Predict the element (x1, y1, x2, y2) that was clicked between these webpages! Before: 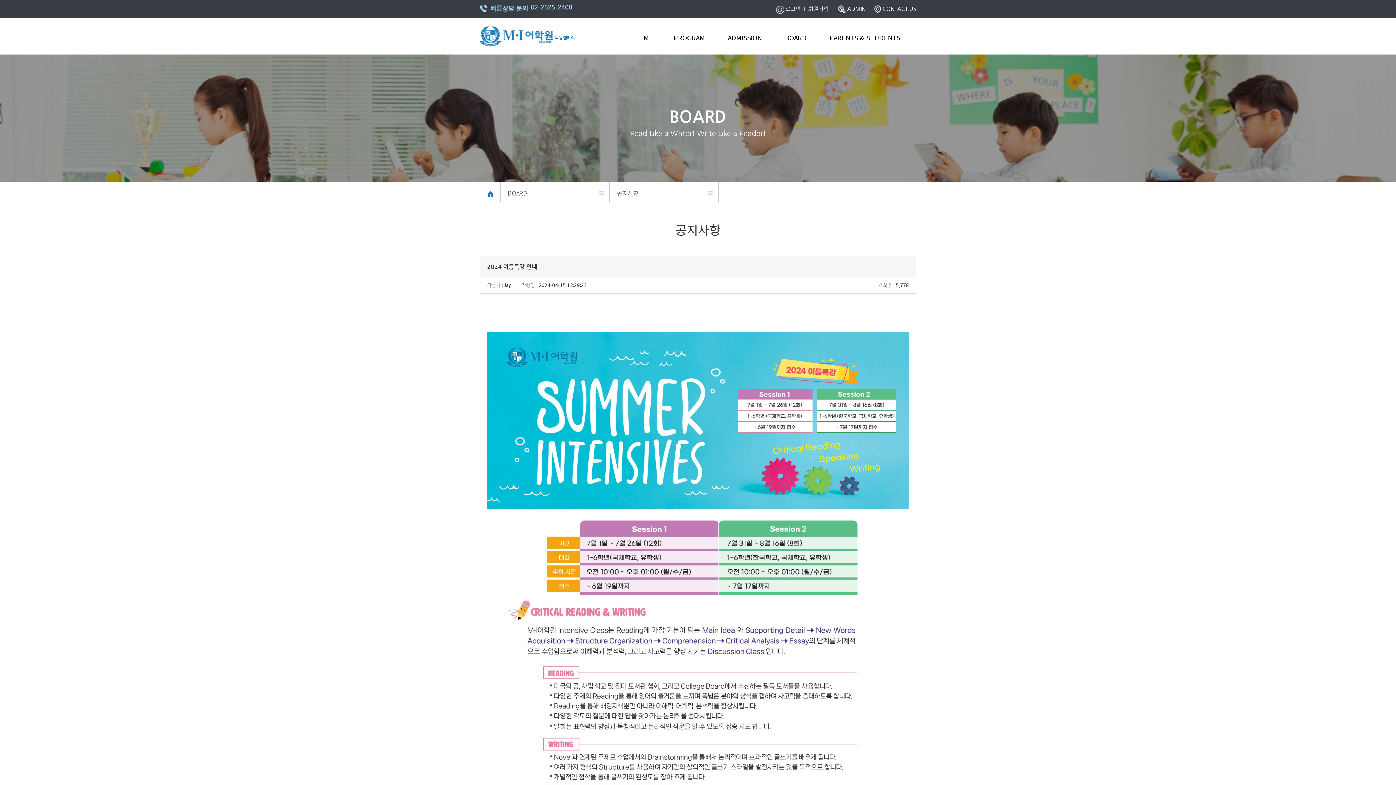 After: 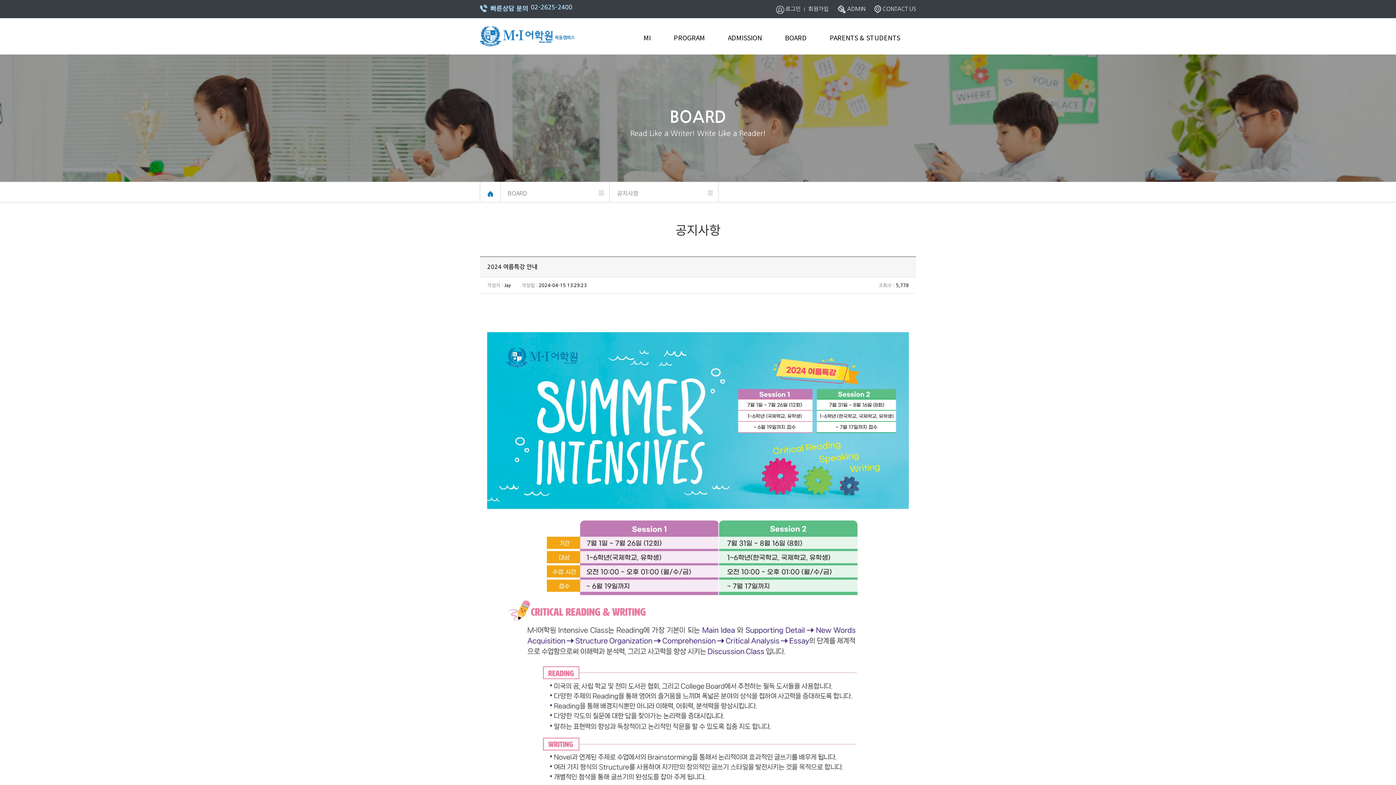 Action: label:  ADMIN bbox: (837, 6, 865, 11)